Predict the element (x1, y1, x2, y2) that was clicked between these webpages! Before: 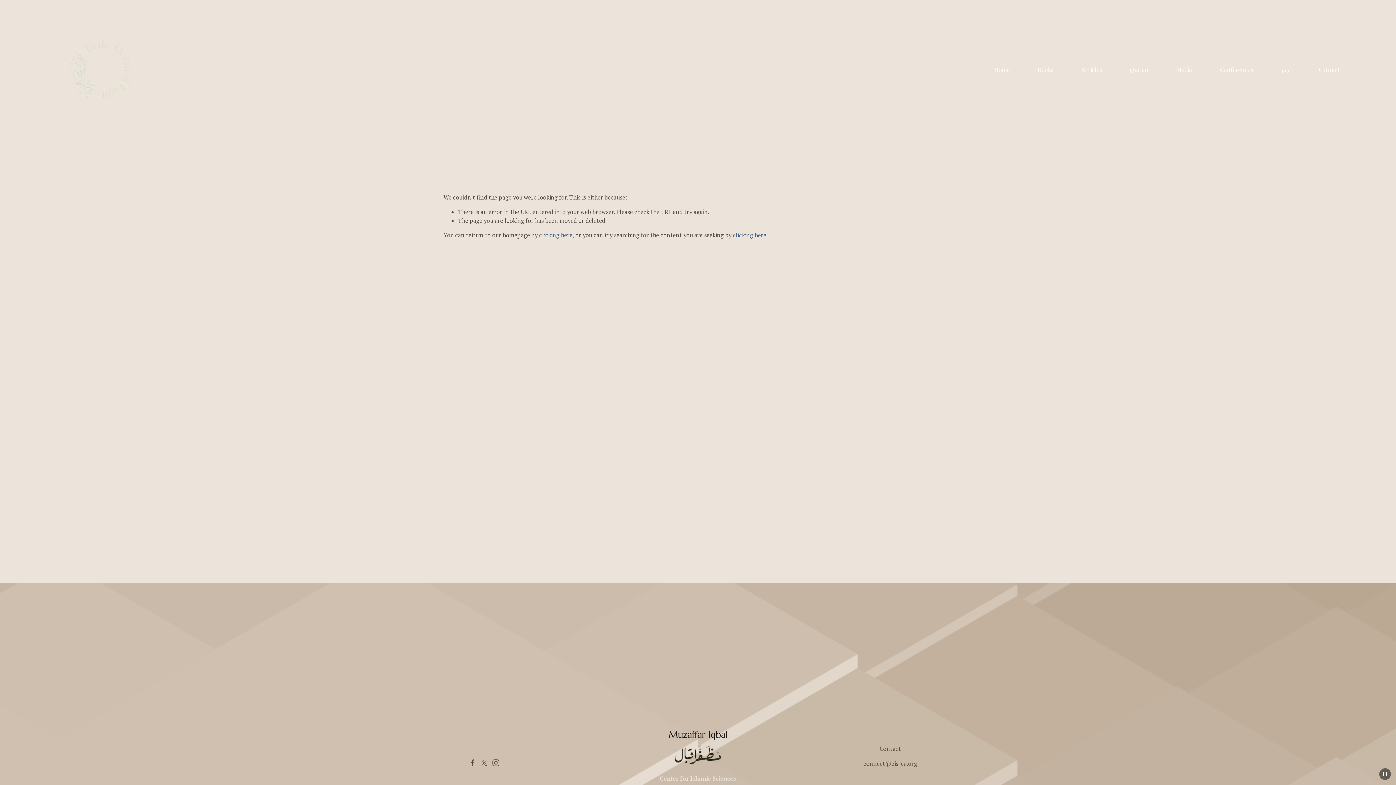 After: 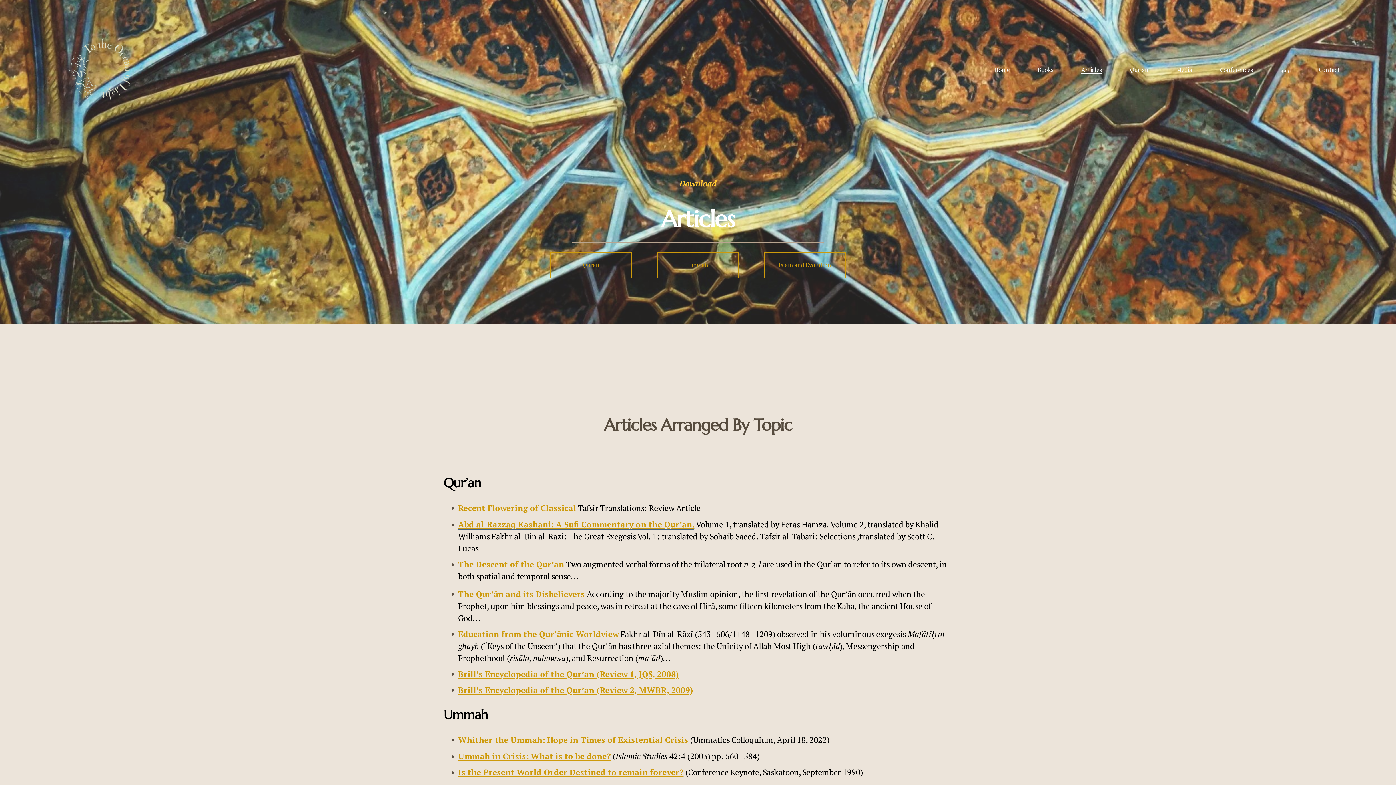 Action: label: Articles bbox: (1081, 64, 1102, 74)